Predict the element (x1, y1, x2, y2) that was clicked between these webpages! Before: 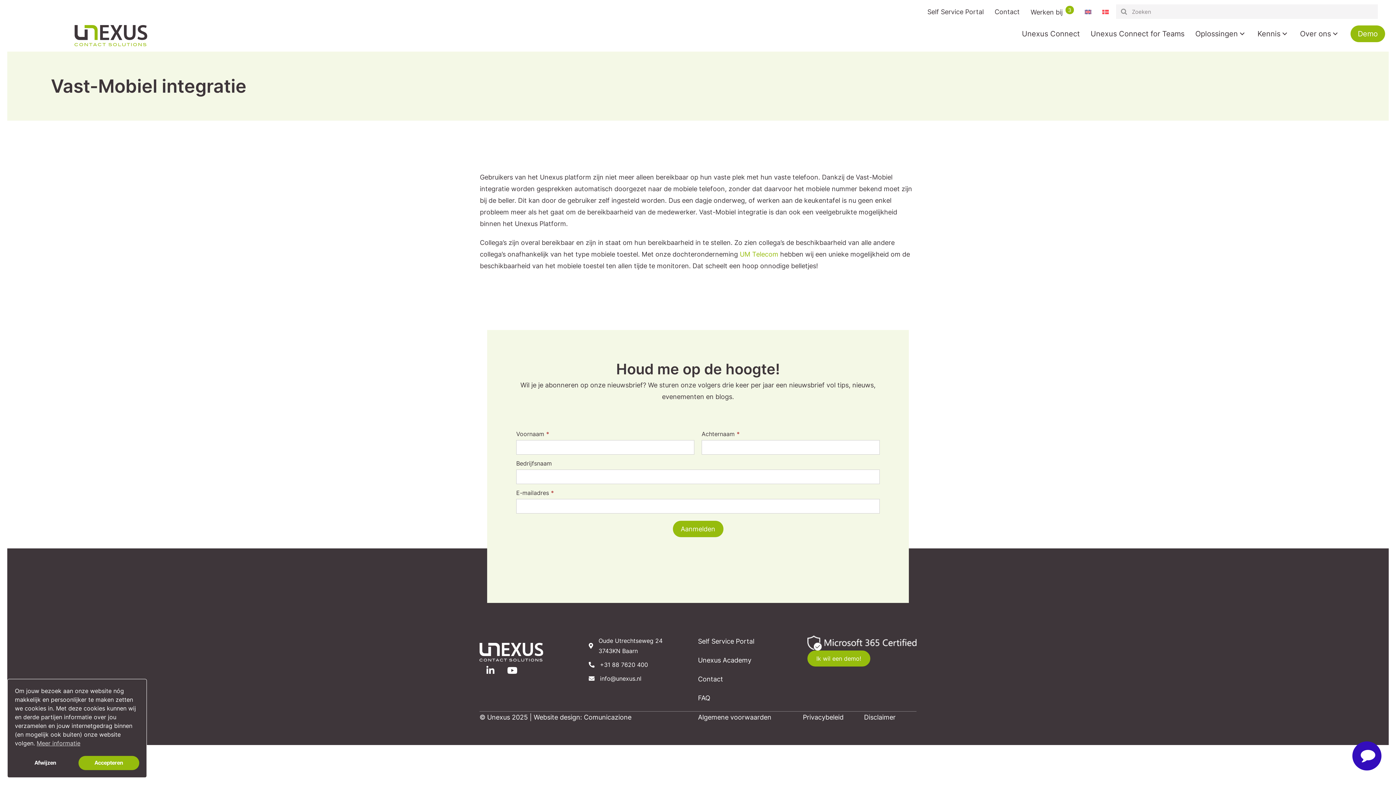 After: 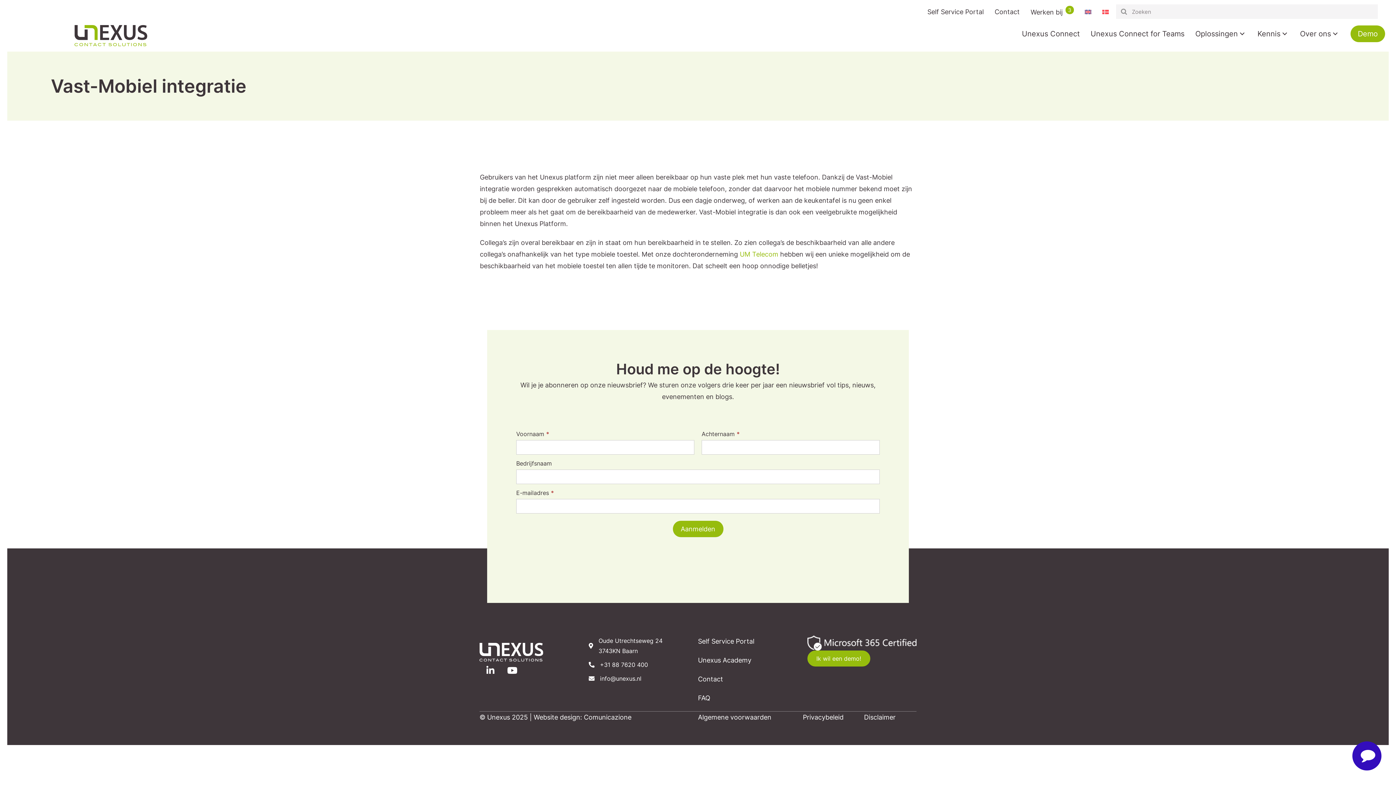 Action: bbox: (14, 756, 75, 770) label: Afwijzen cookies